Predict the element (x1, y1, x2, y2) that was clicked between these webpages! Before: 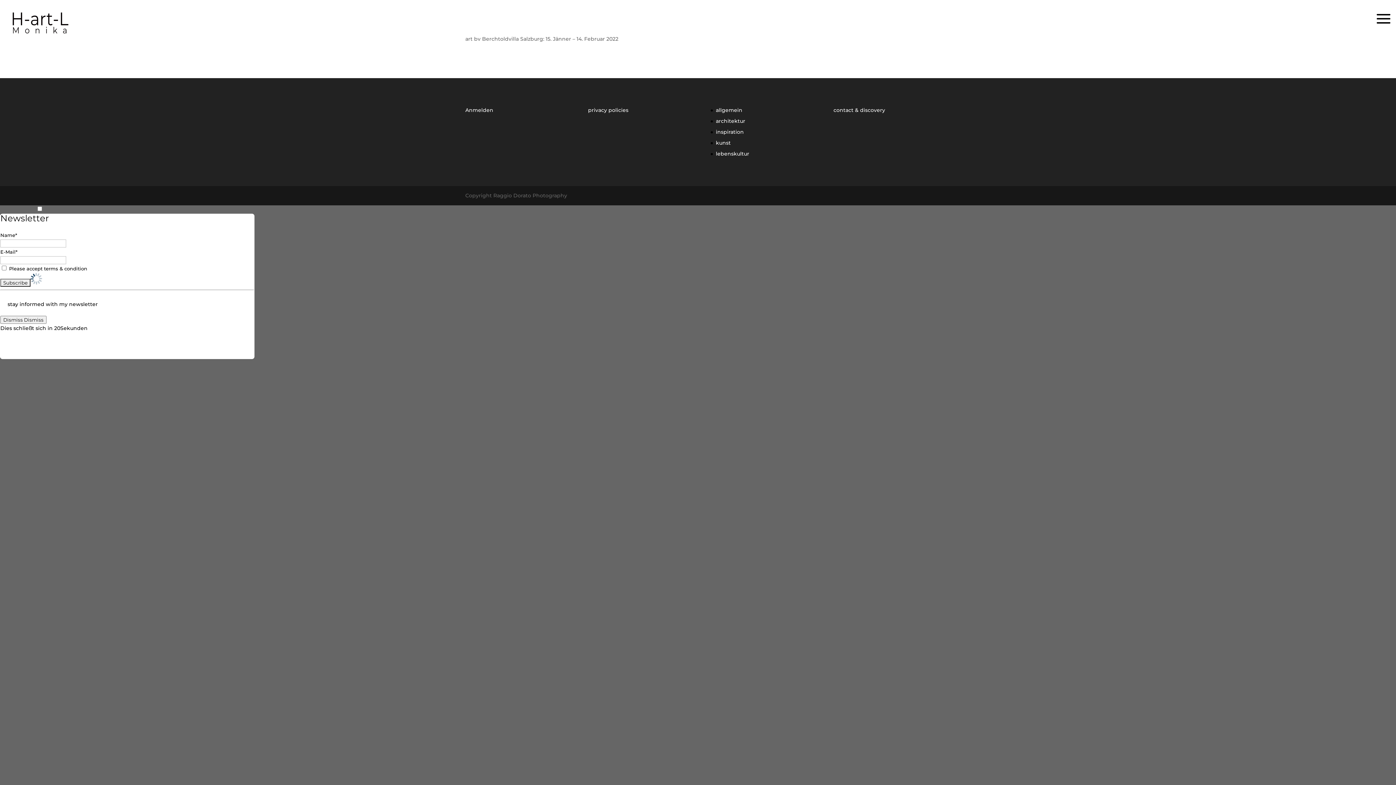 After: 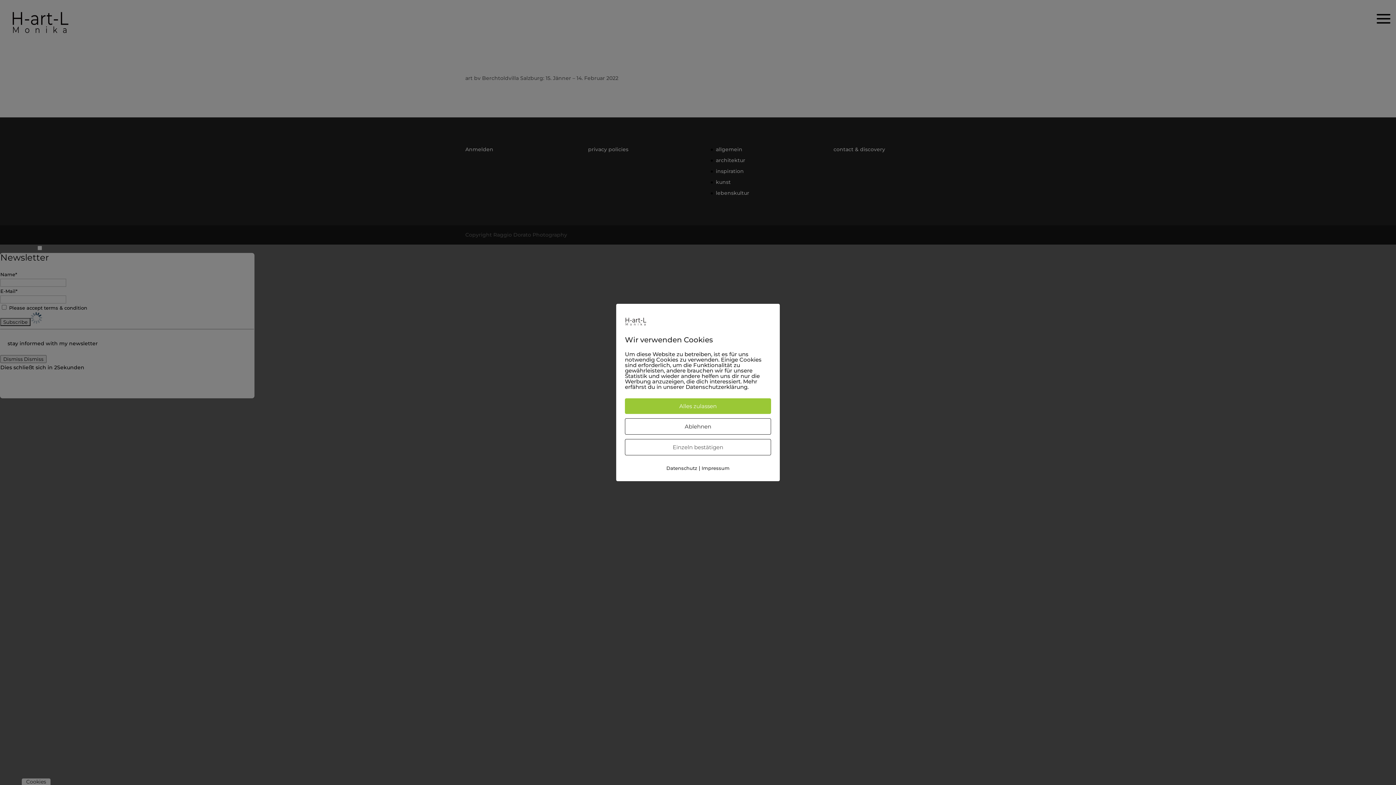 Action: label: Dismiss Dismiss bbox: (0, 316, 46, 324)